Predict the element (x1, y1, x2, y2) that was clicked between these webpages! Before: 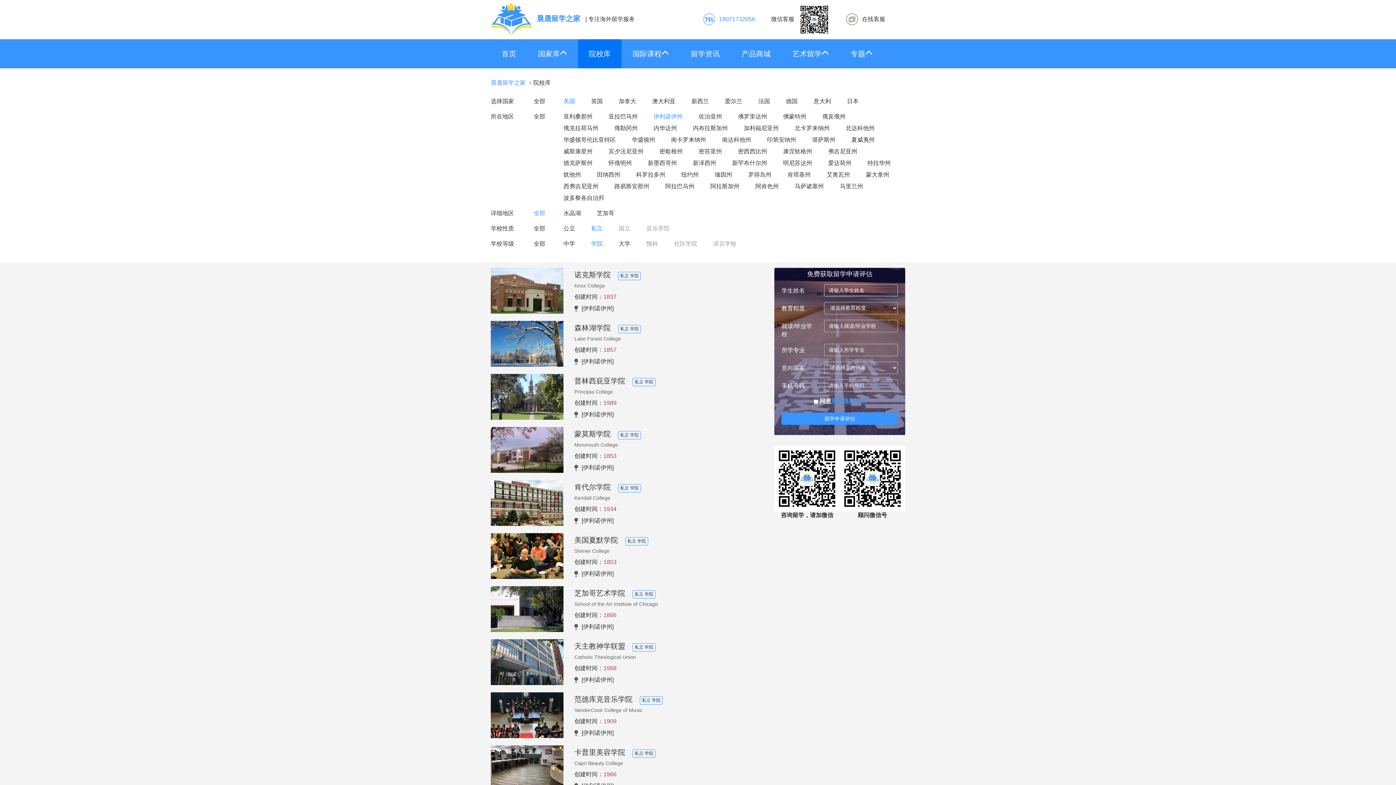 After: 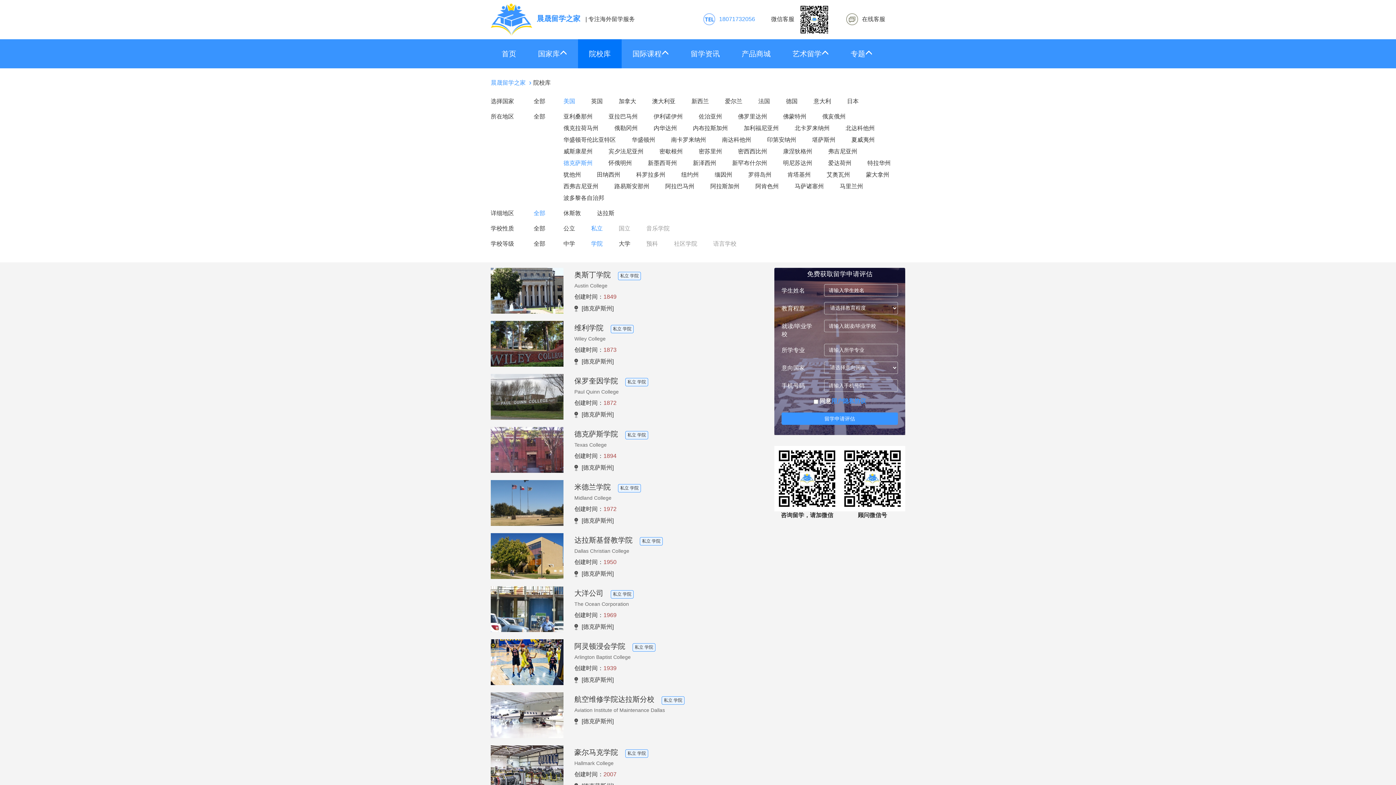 Action: bbox: (563, 160, 592, 166) label: 德克萨斯州